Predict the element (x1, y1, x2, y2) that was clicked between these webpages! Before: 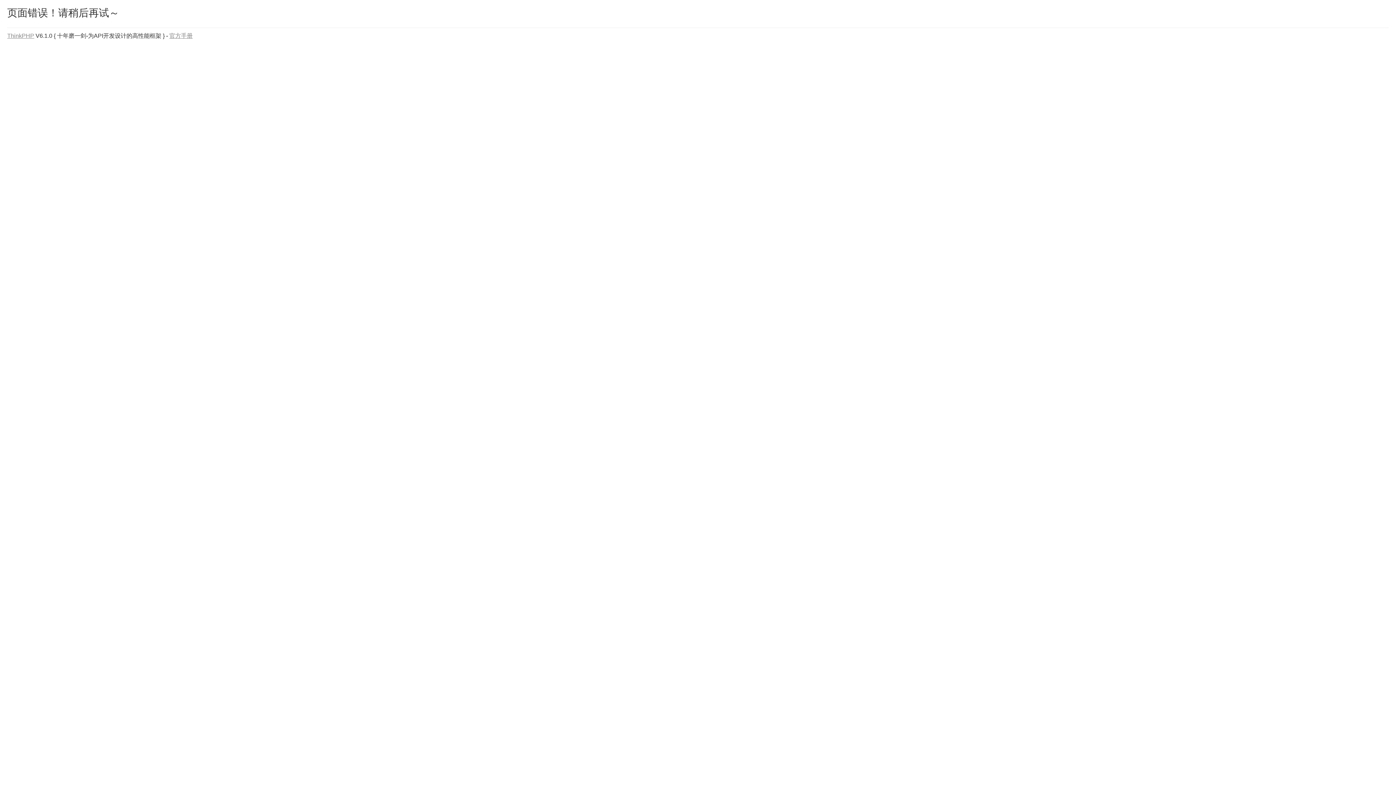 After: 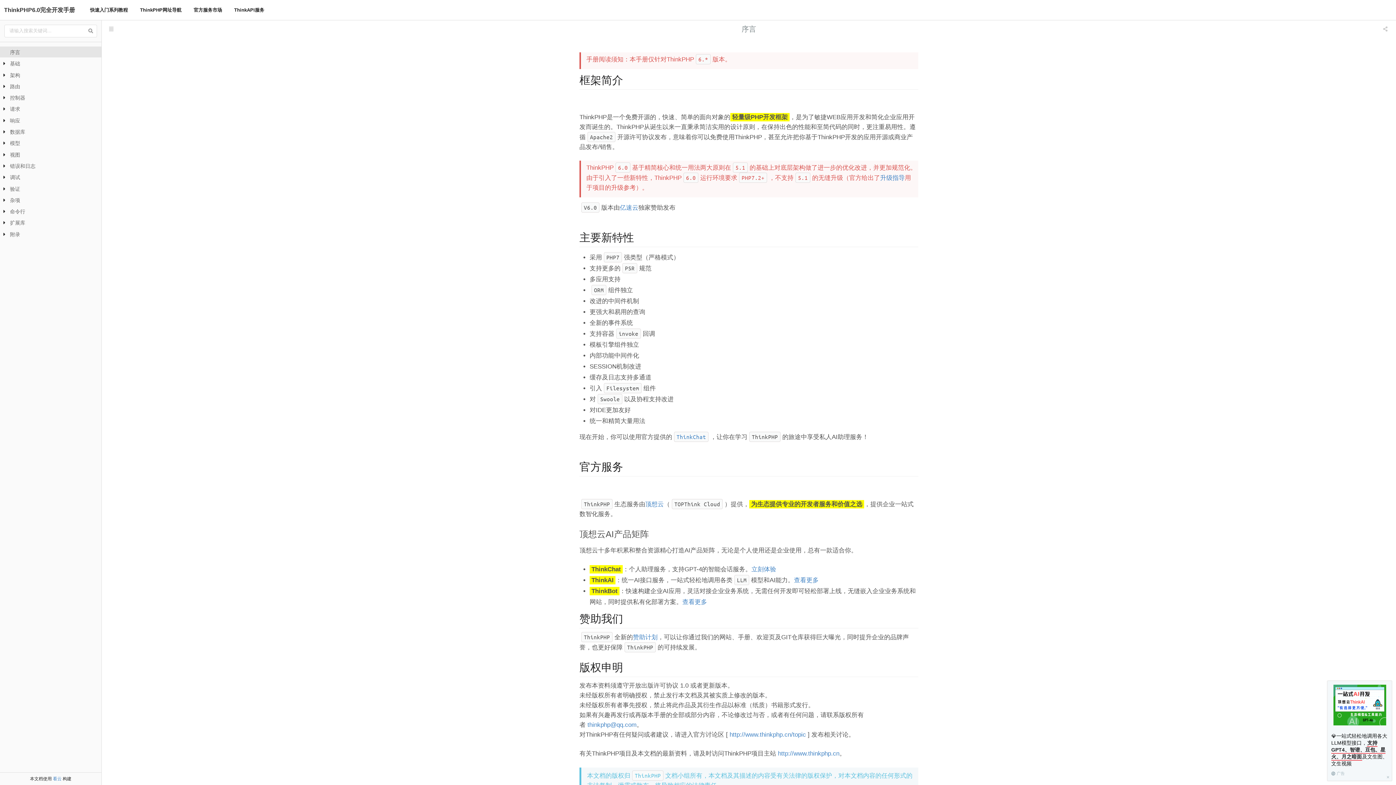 Action: bbox: (169, 32, 192, 38) label: 官方手册